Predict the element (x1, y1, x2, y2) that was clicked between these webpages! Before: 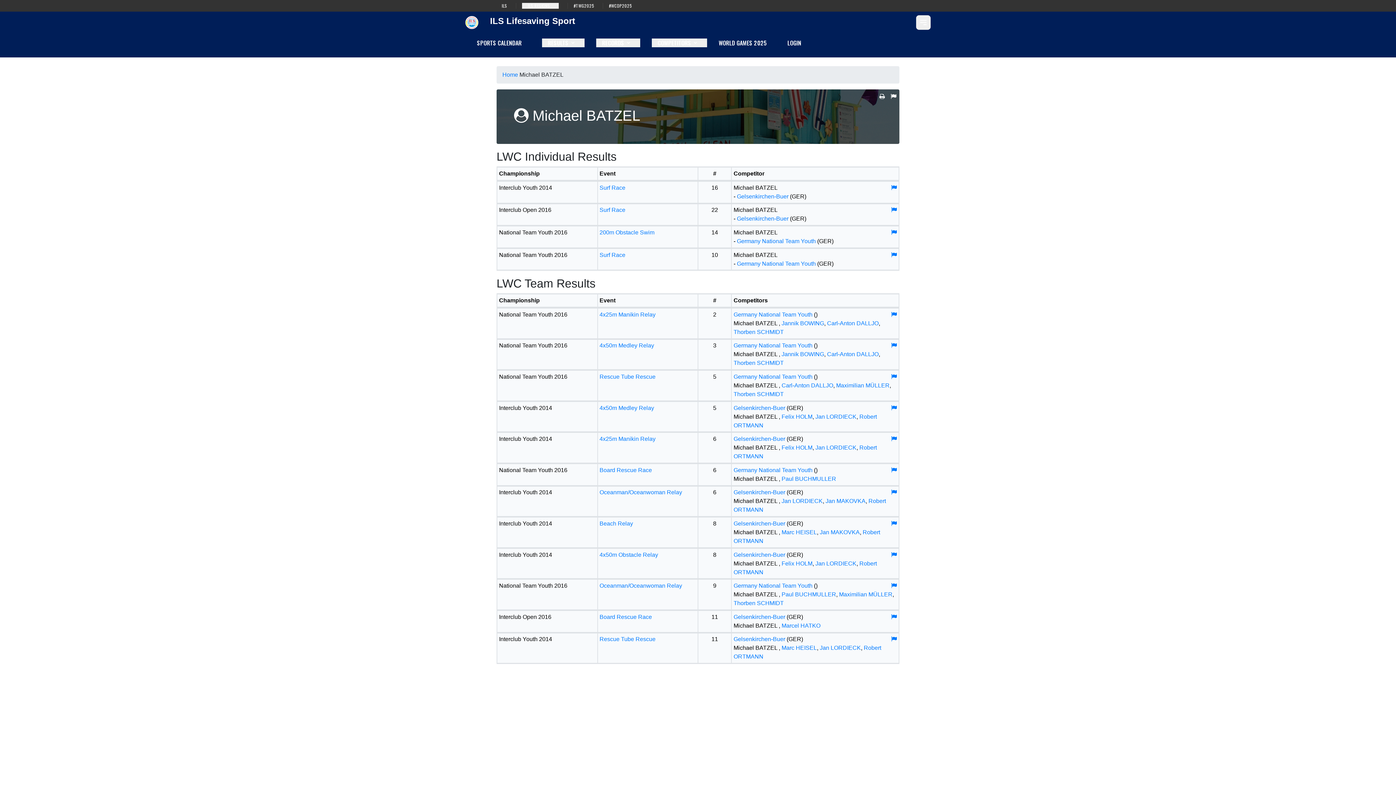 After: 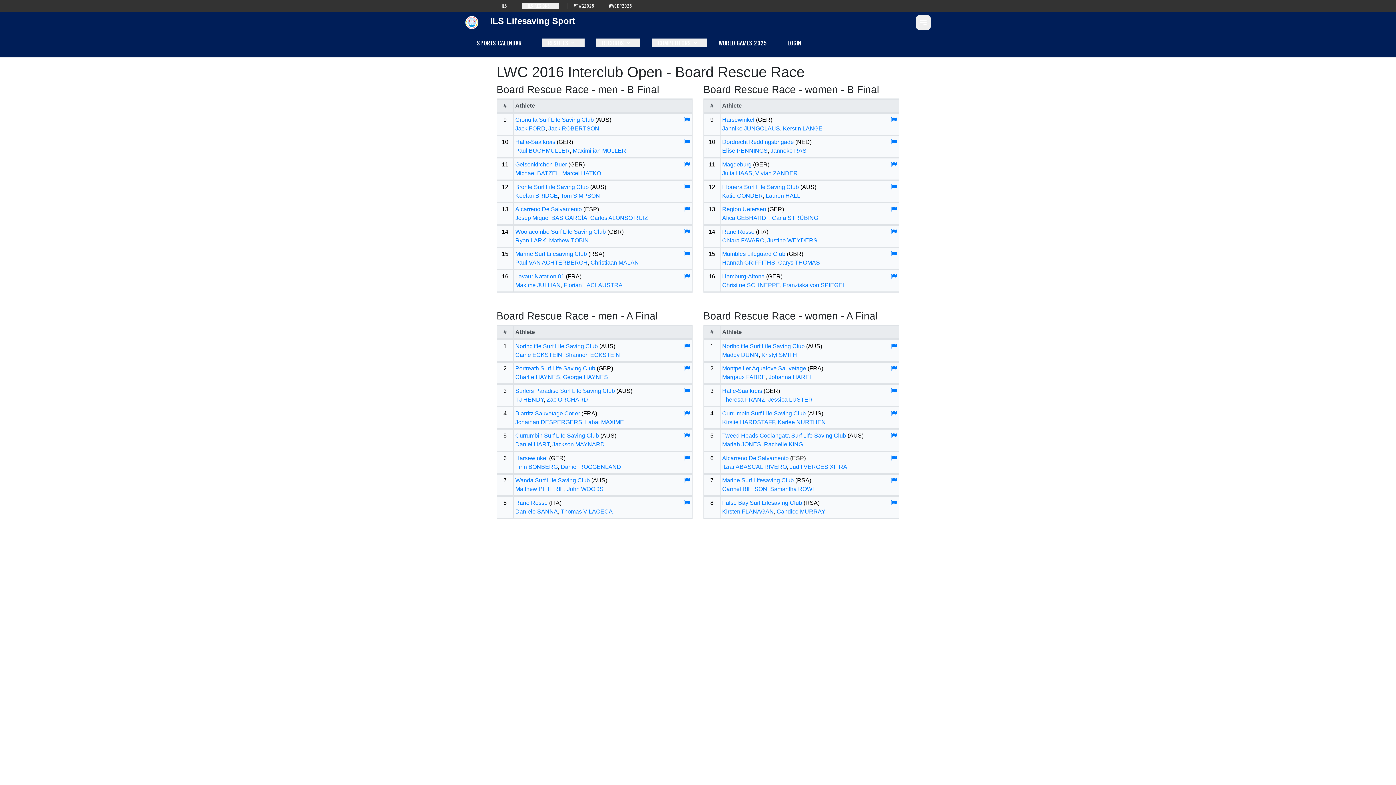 Action: label: Board Rescue Race bbox: (599, 614, 652, 620)